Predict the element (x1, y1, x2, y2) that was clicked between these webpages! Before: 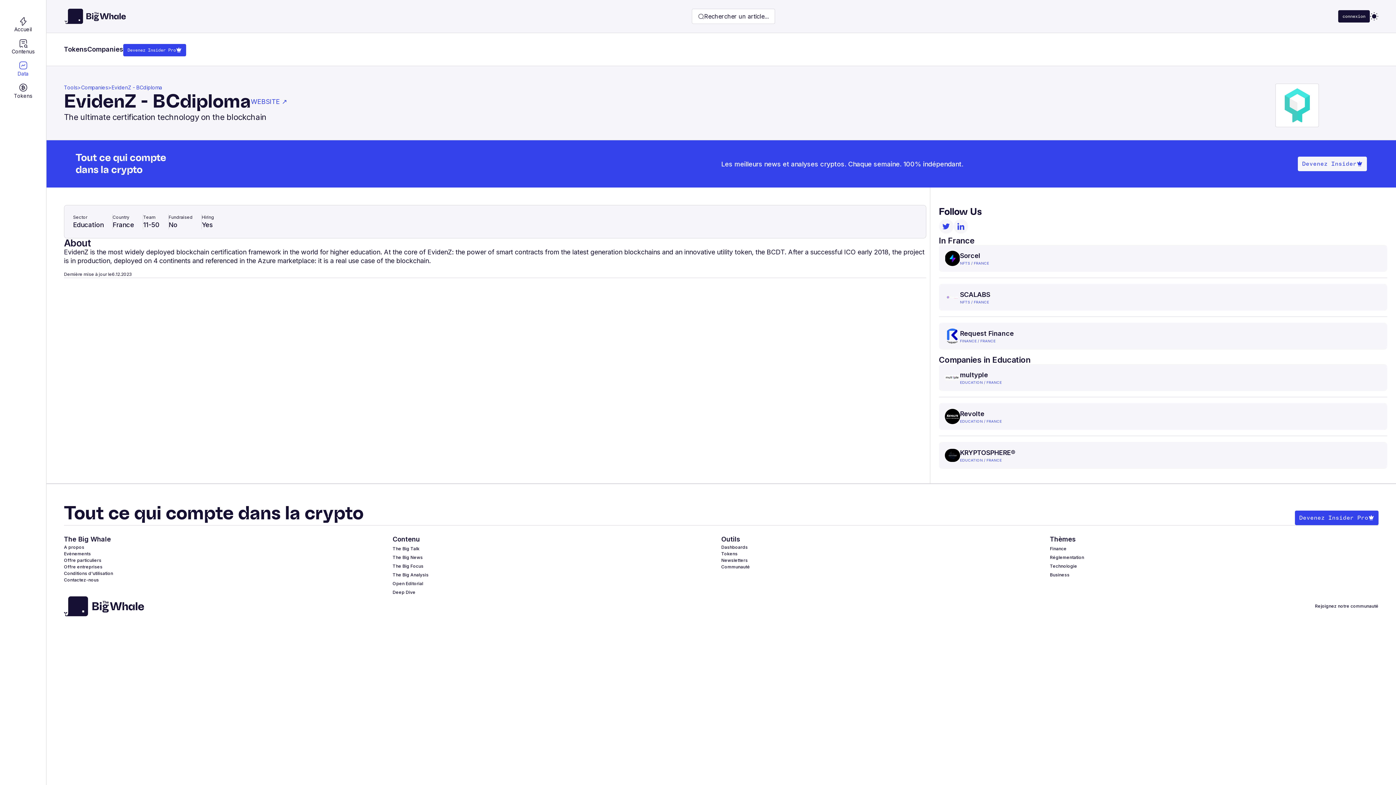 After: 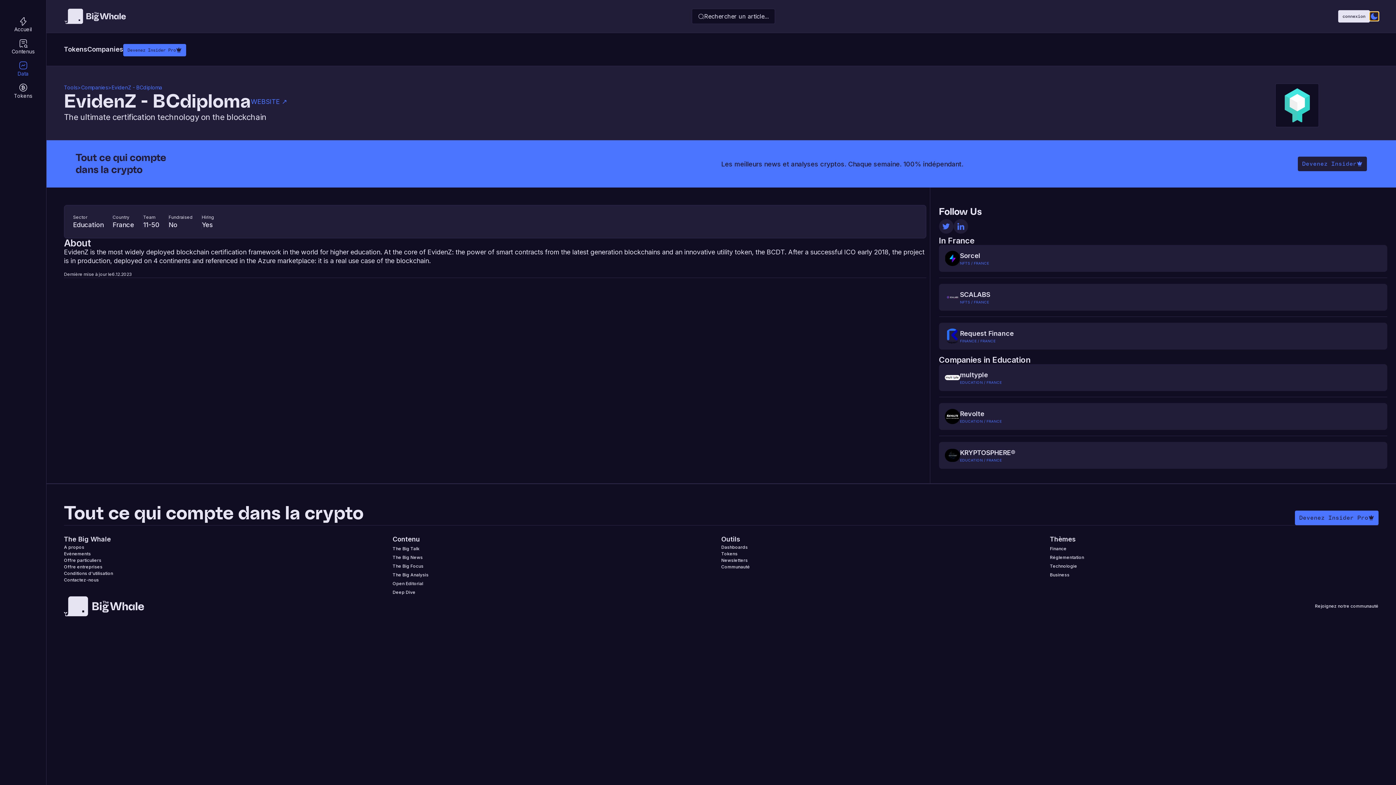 Action: bbox: (1370, 12, 1378, 20) label: Toggle dark mode